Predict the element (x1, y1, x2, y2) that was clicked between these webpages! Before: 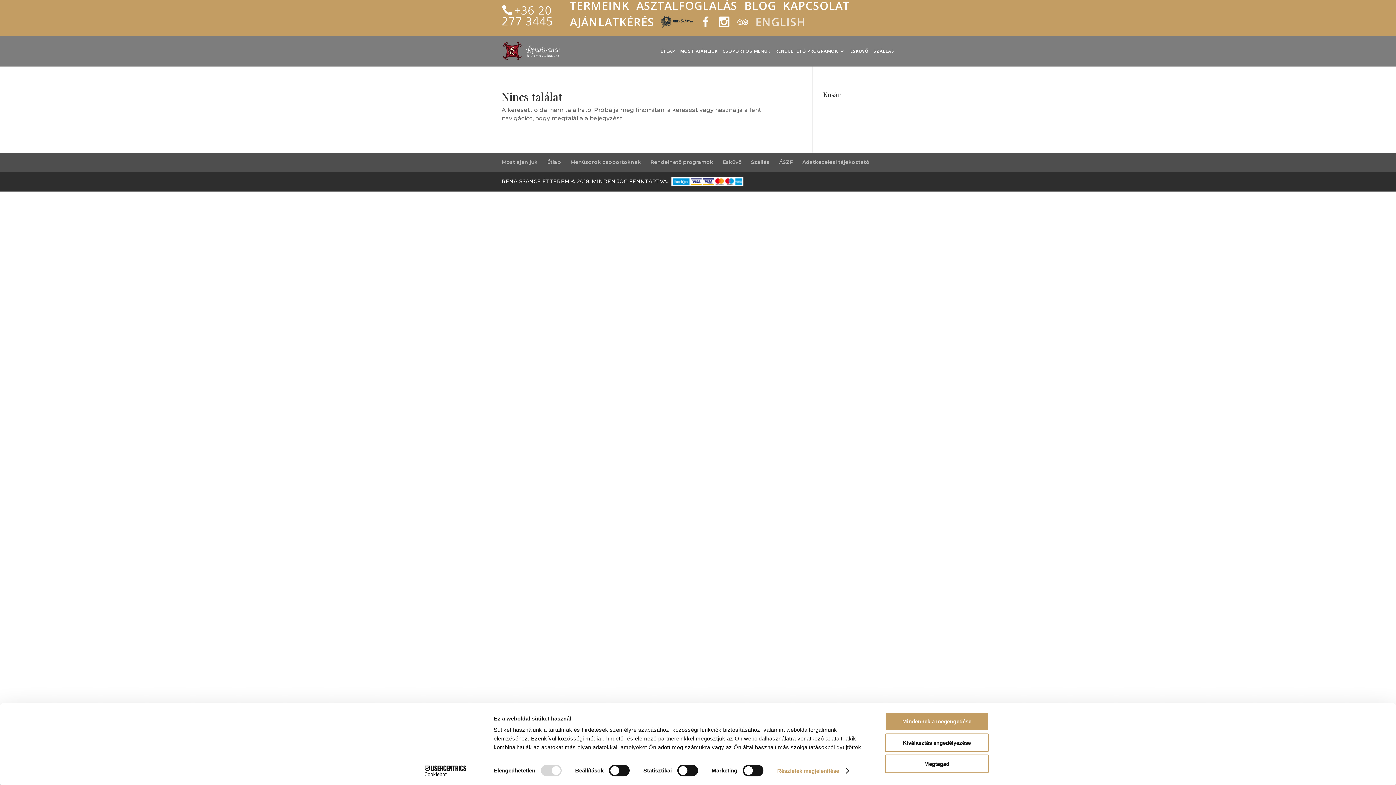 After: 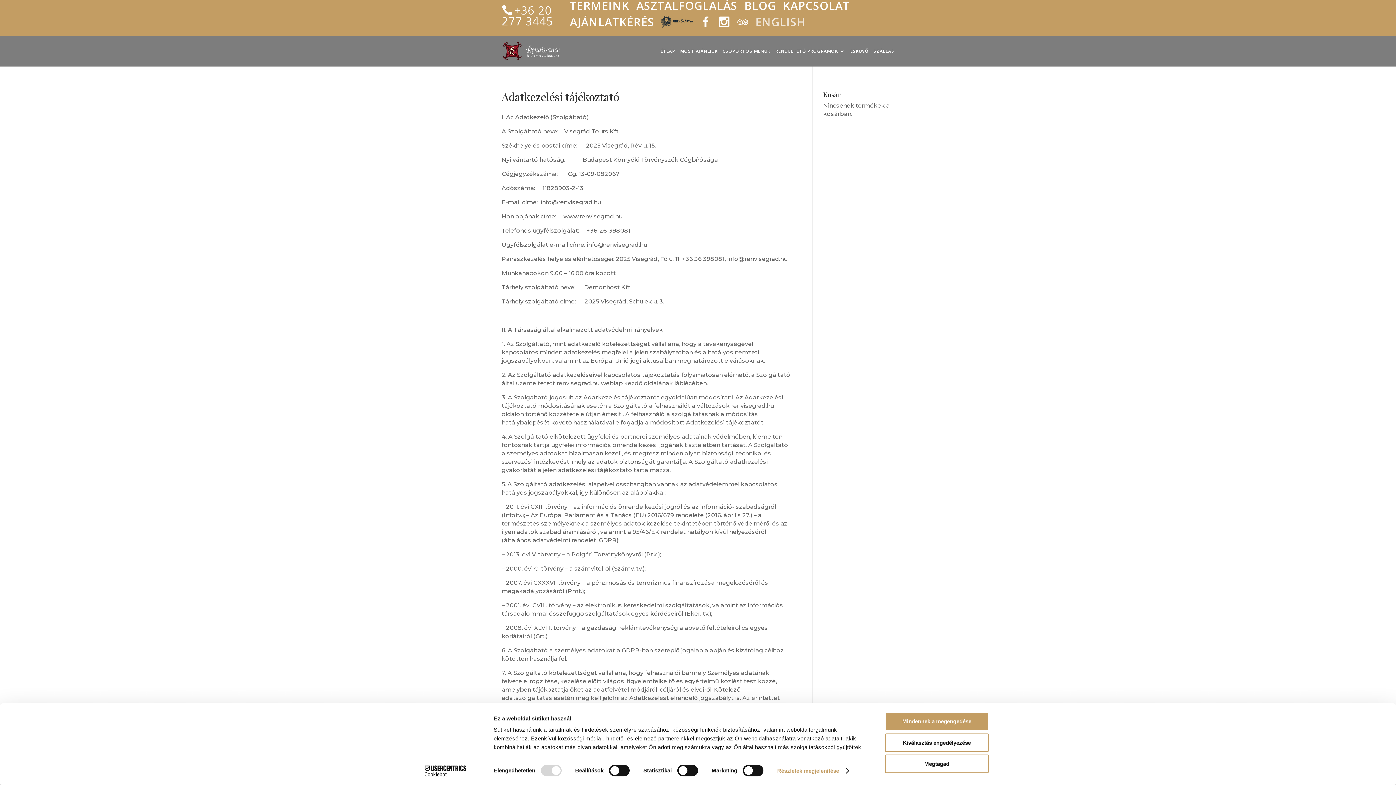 Action: bbox: (802, 158, 869, 165) label: Adatkezelési tájékoztató